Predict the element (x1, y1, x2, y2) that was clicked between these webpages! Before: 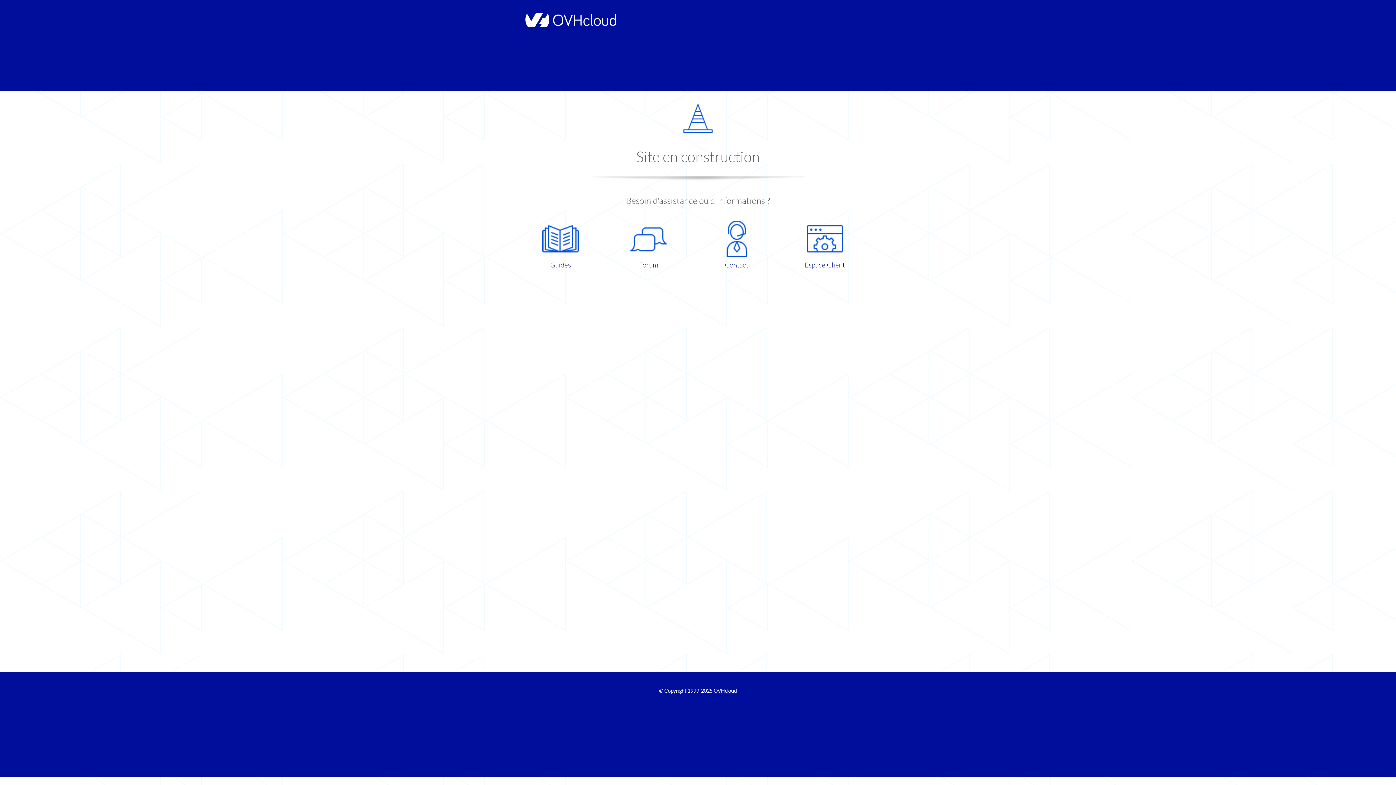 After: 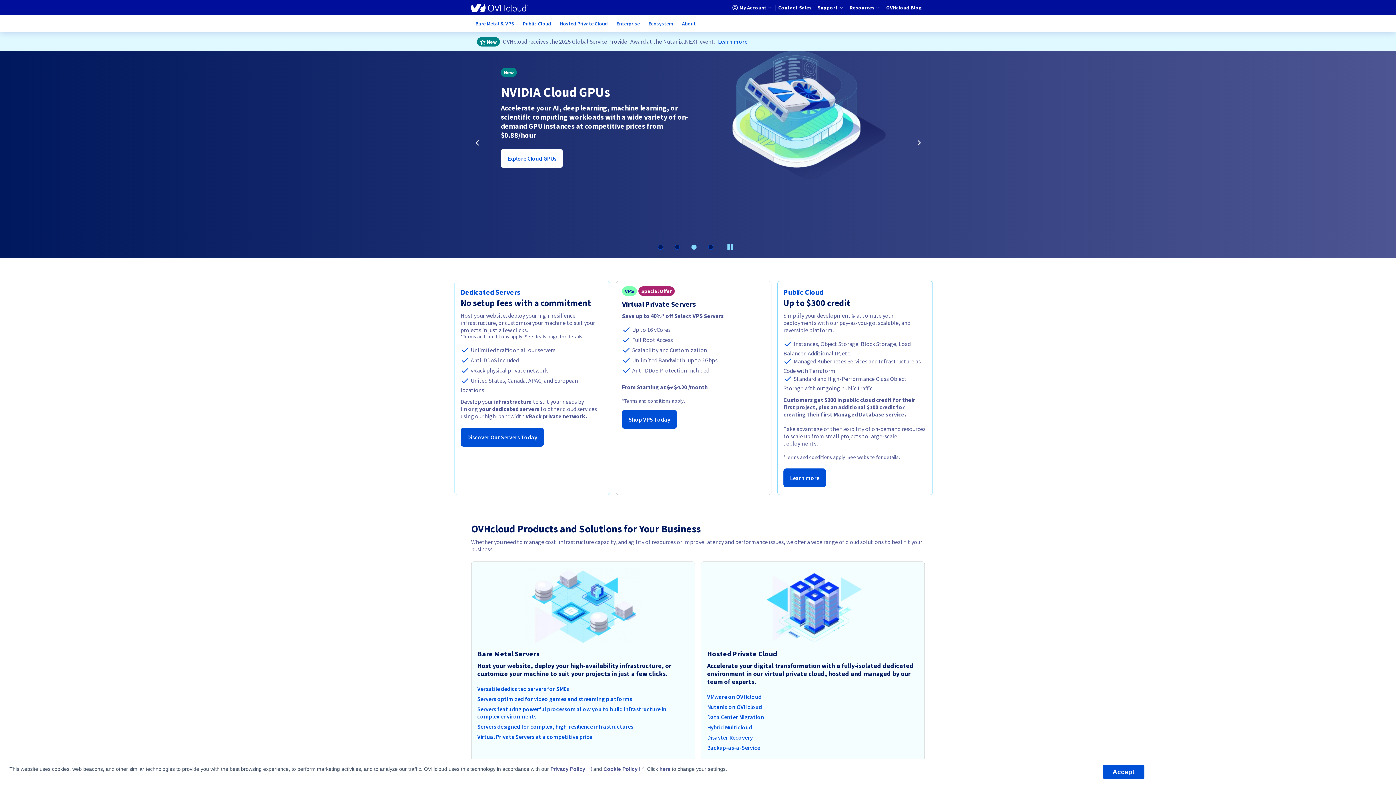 Action: bbox: (521, 22, 616, 28)